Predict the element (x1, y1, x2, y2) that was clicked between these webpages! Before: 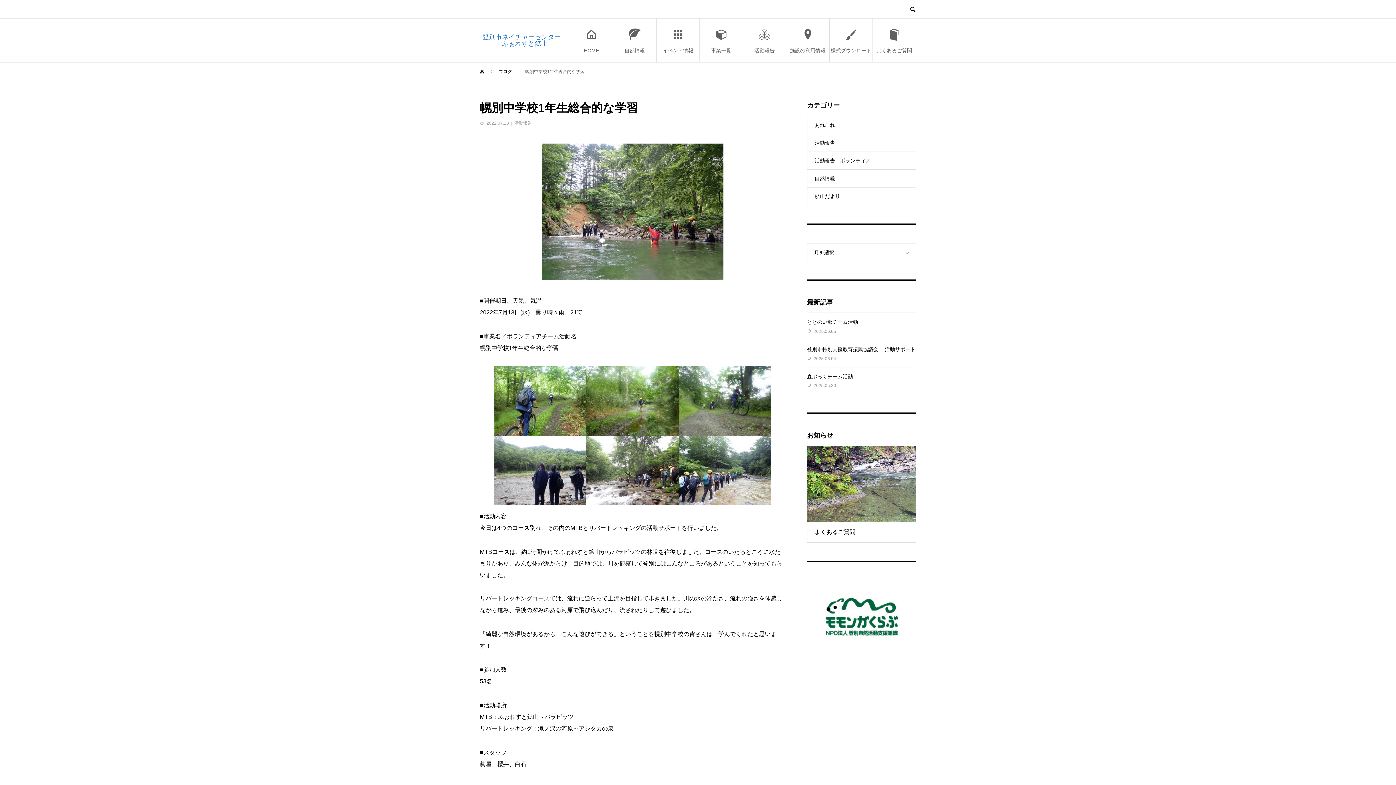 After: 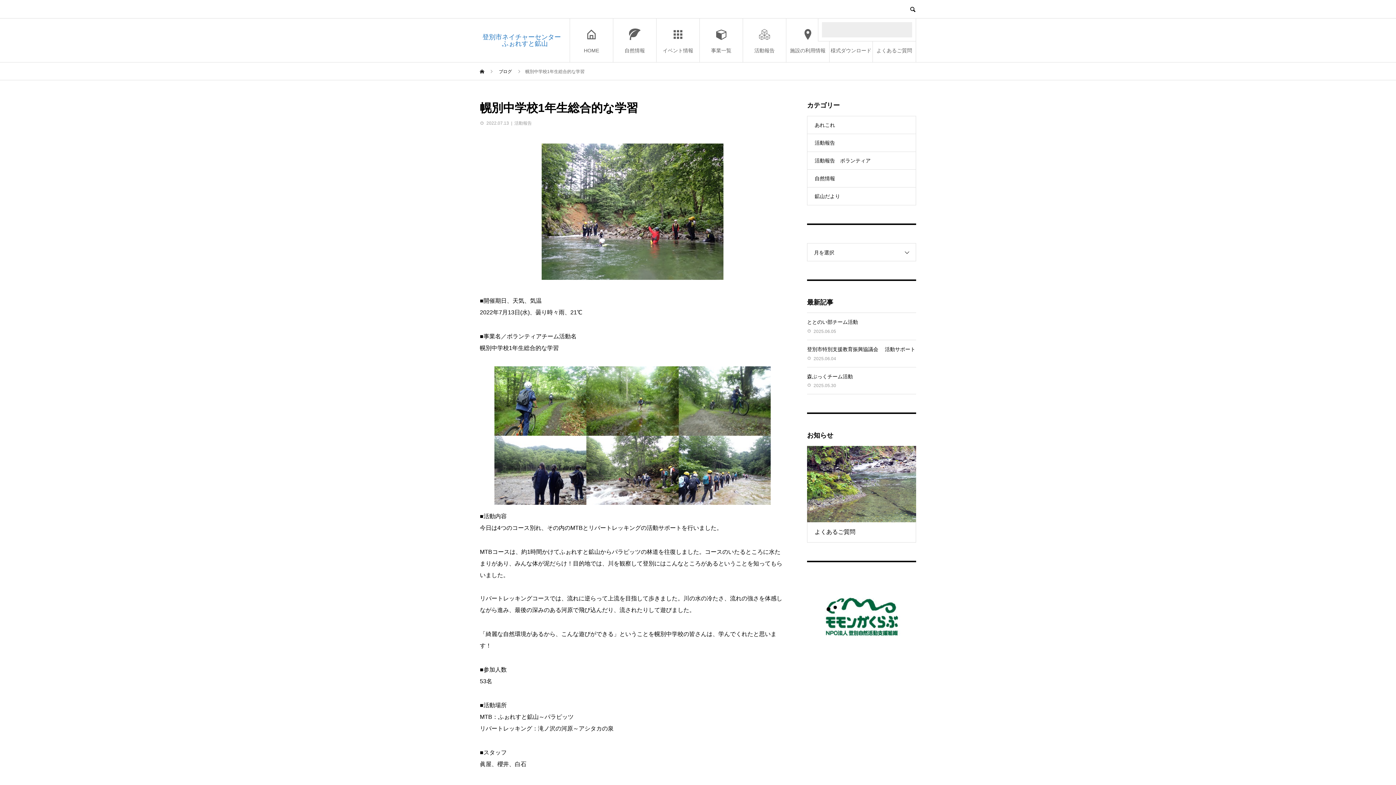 Action: bbox: (909, 5, 916, 12)